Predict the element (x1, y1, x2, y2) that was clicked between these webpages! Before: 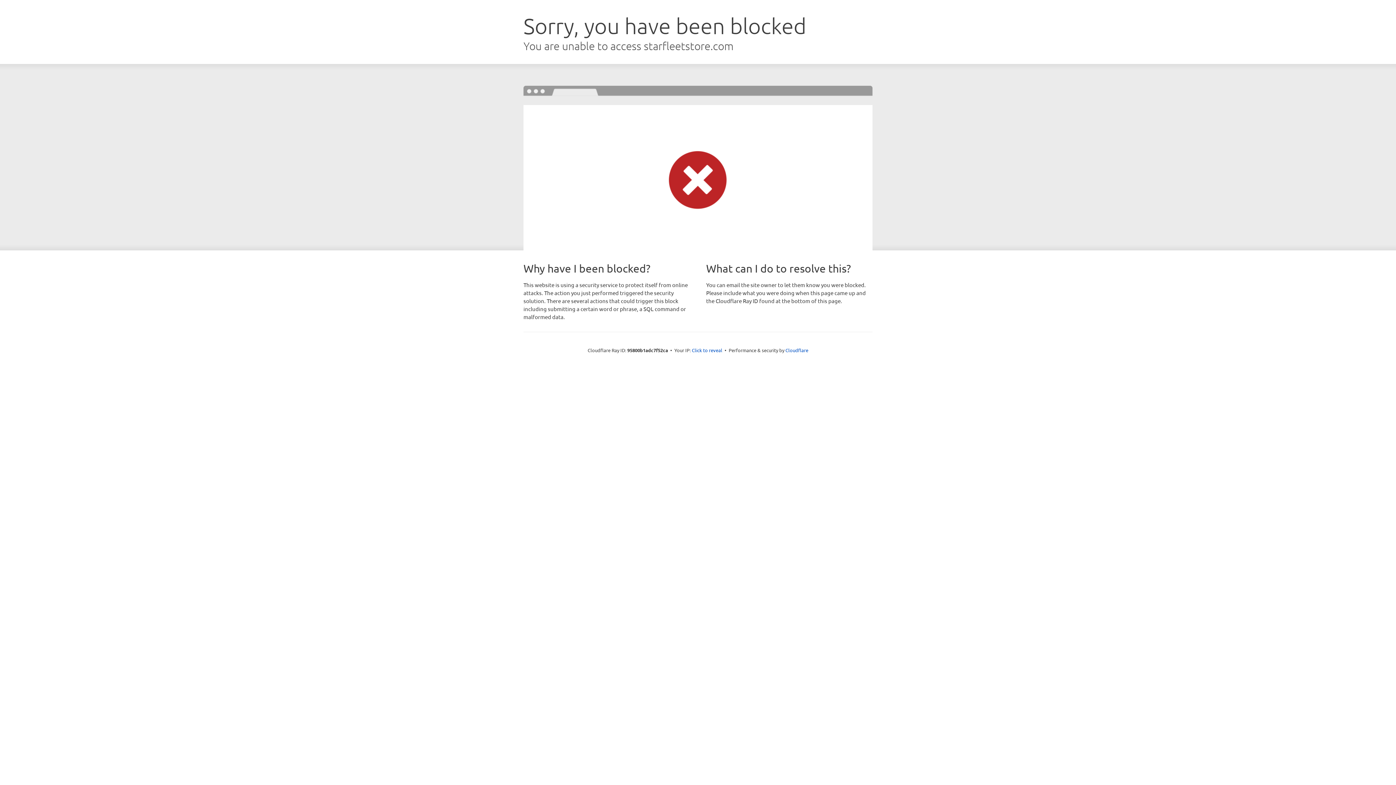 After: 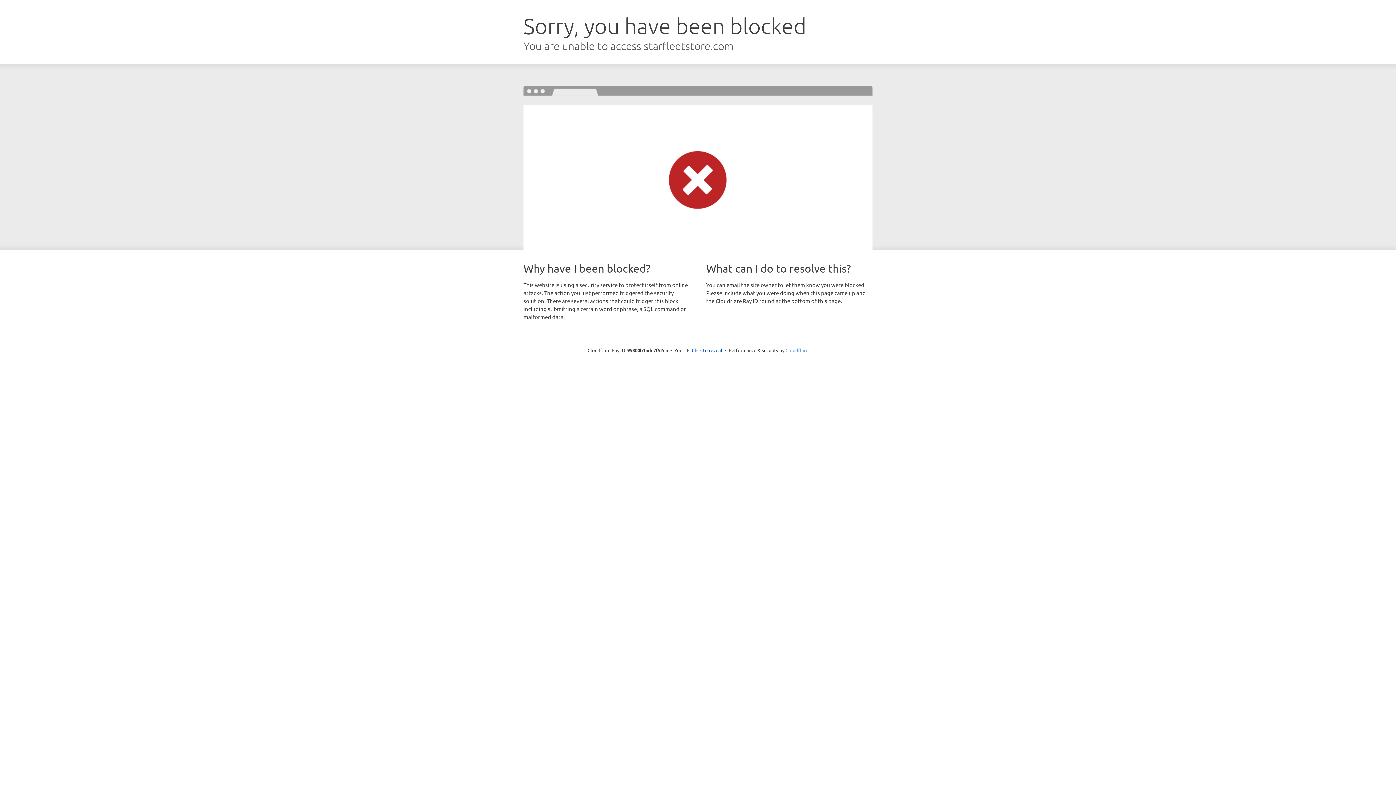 Action: label: Cloudflare bbox: (785, 347, 808, 353)